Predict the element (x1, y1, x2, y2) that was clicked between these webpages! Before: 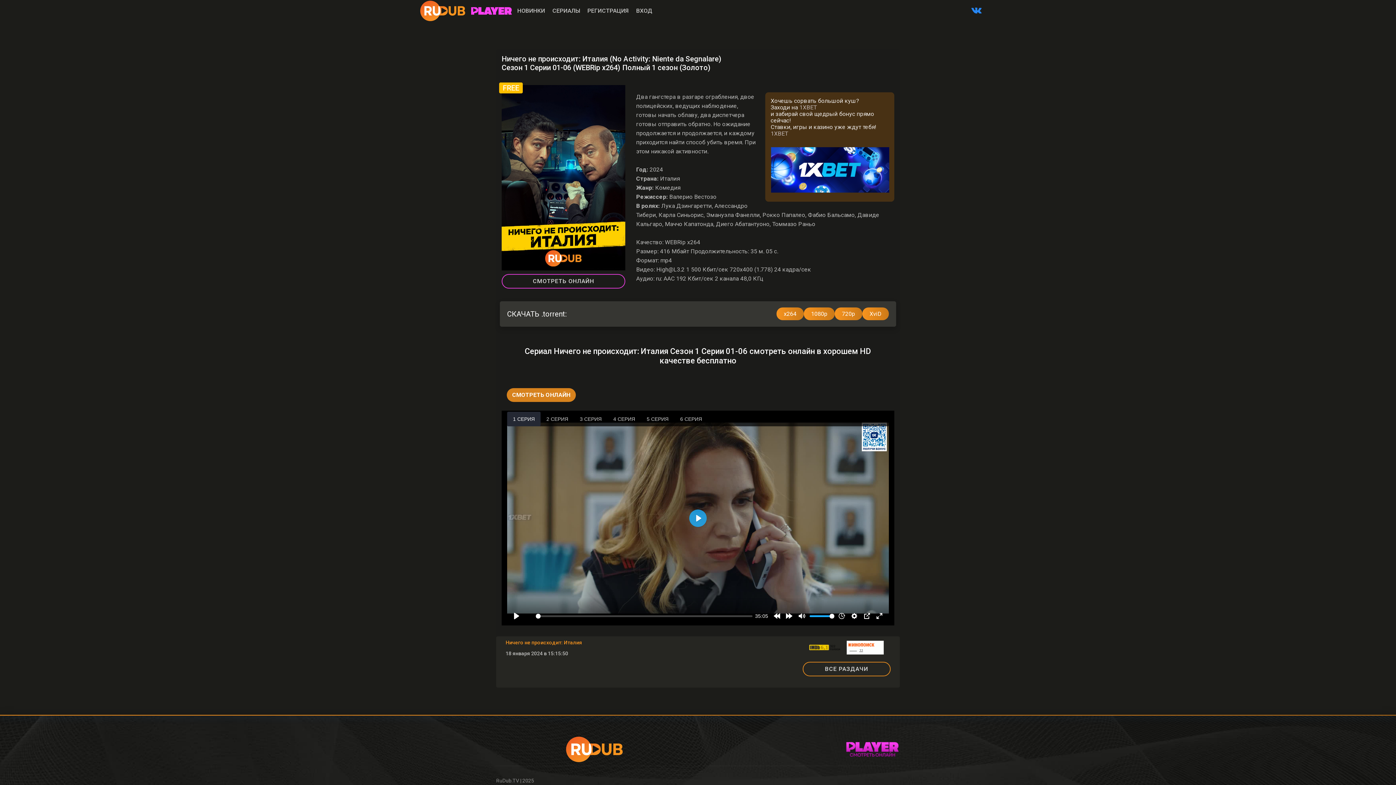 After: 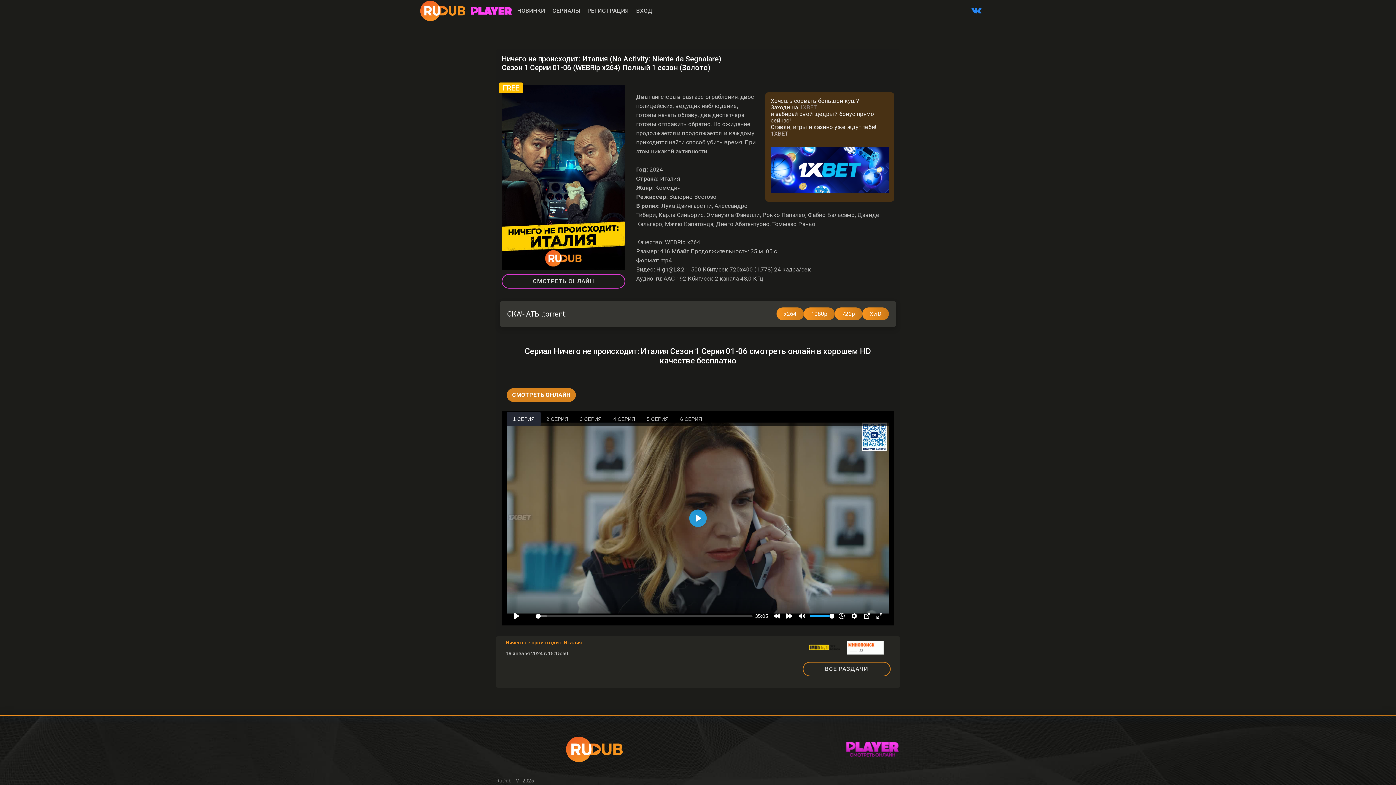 Action: label: 1XBET bbox: (799, 104, 817, 110)